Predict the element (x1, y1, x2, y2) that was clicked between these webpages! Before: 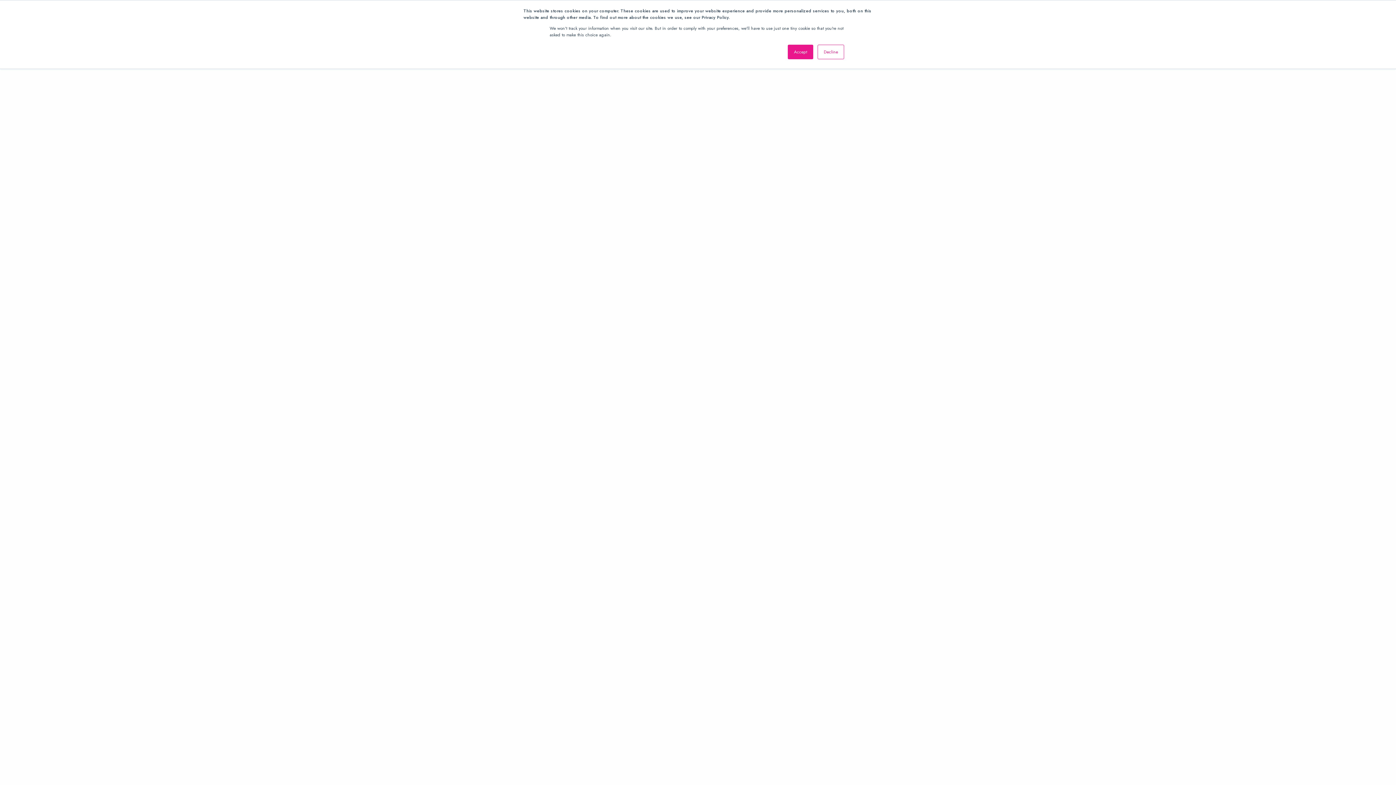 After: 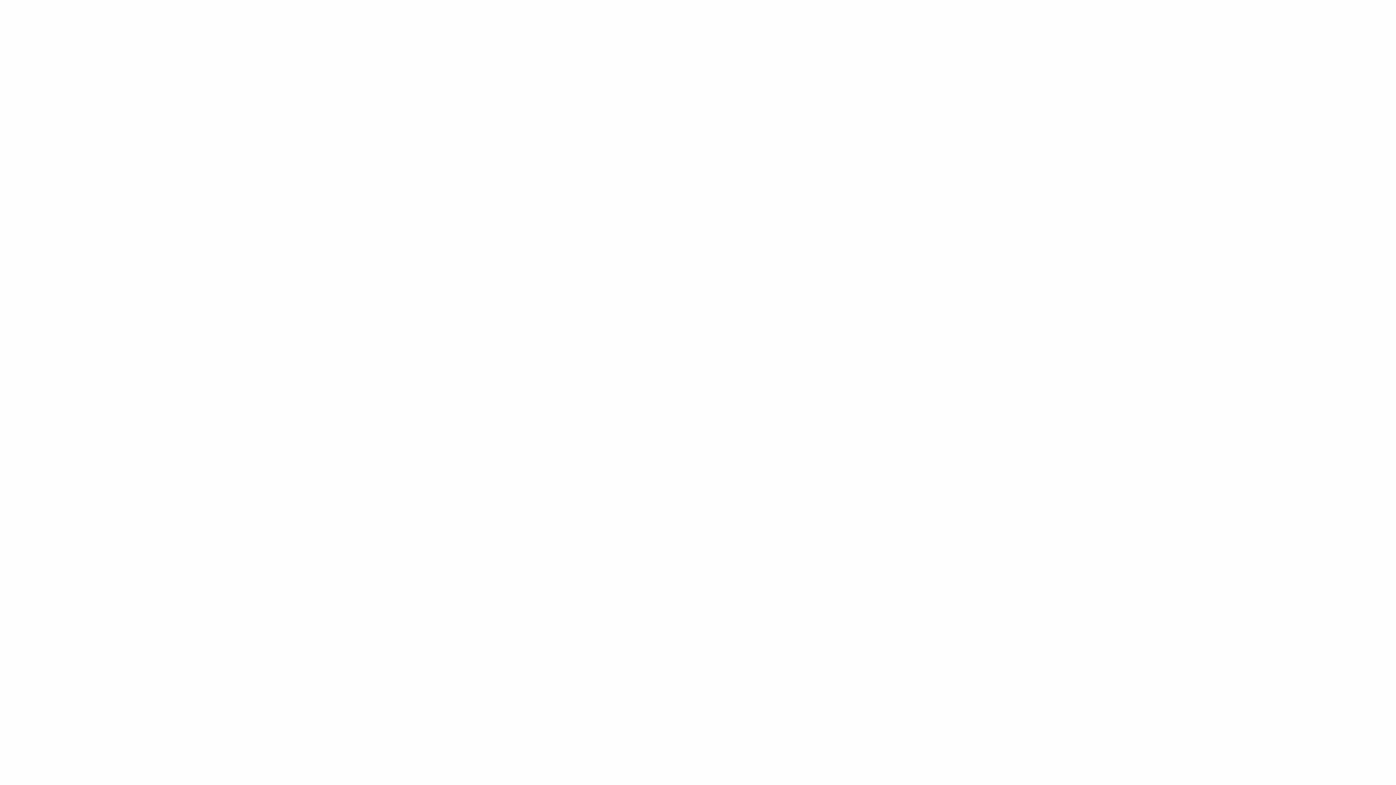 Action: label: Accept bbox: (788, 44, 813, 59)